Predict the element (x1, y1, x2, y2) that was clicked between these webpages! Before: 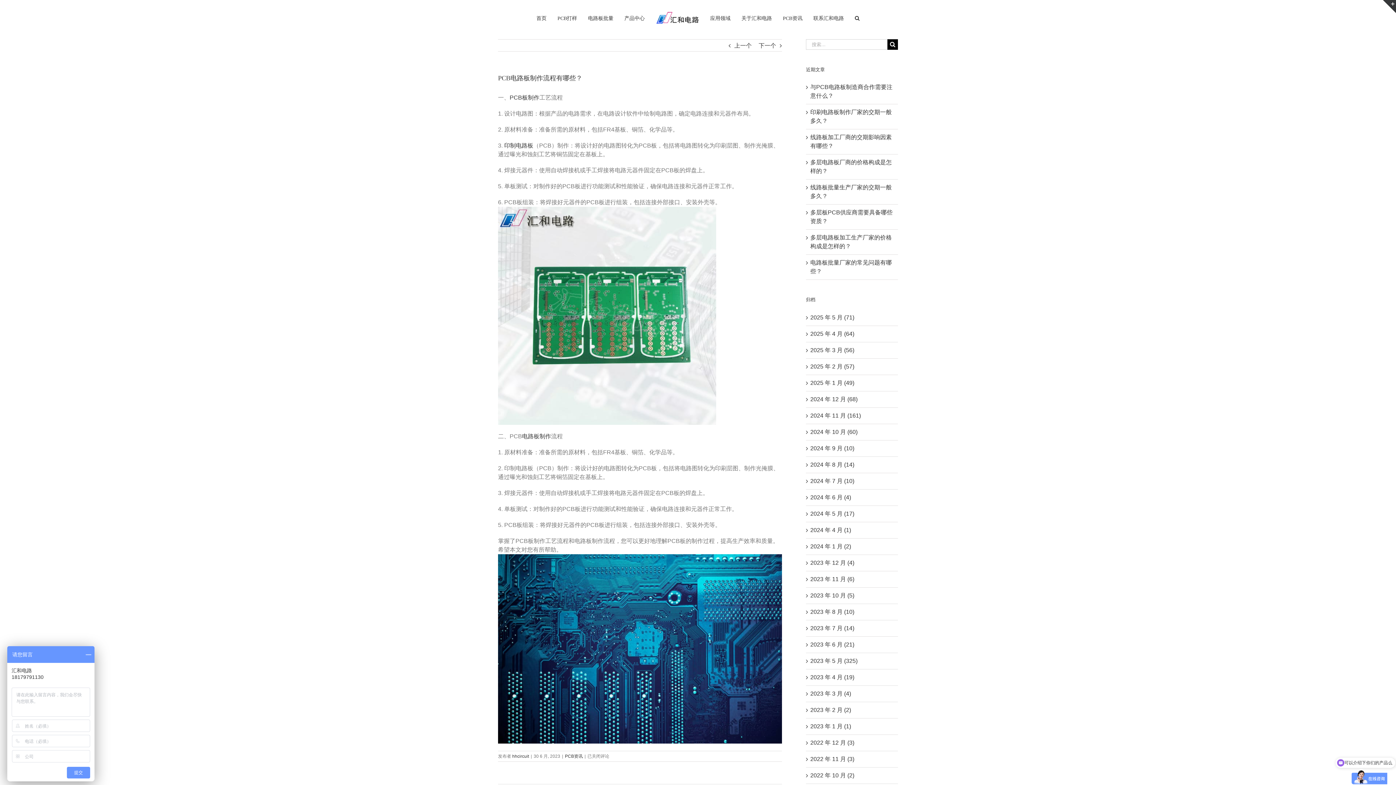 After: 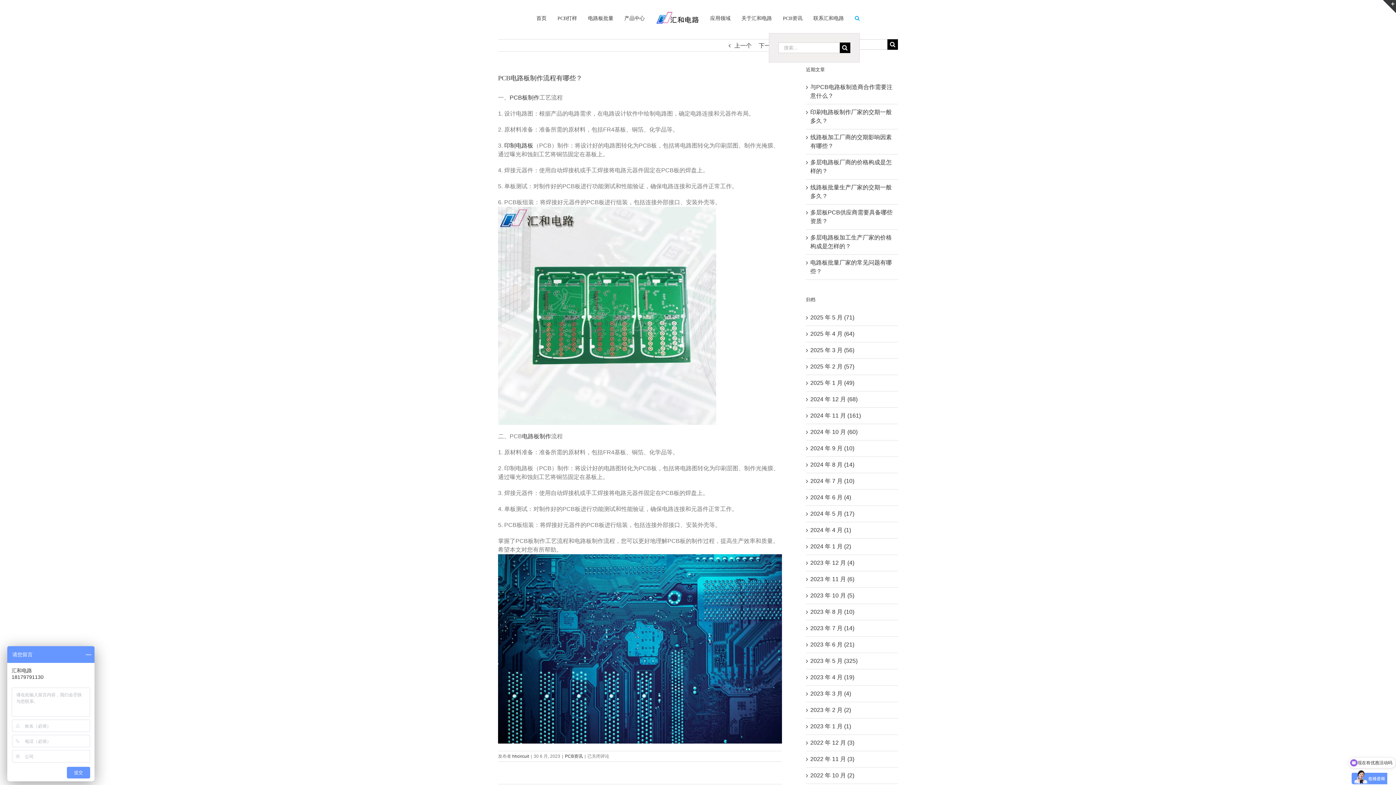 Action: bbox: (855, 2, 859, 33) label: 搜索